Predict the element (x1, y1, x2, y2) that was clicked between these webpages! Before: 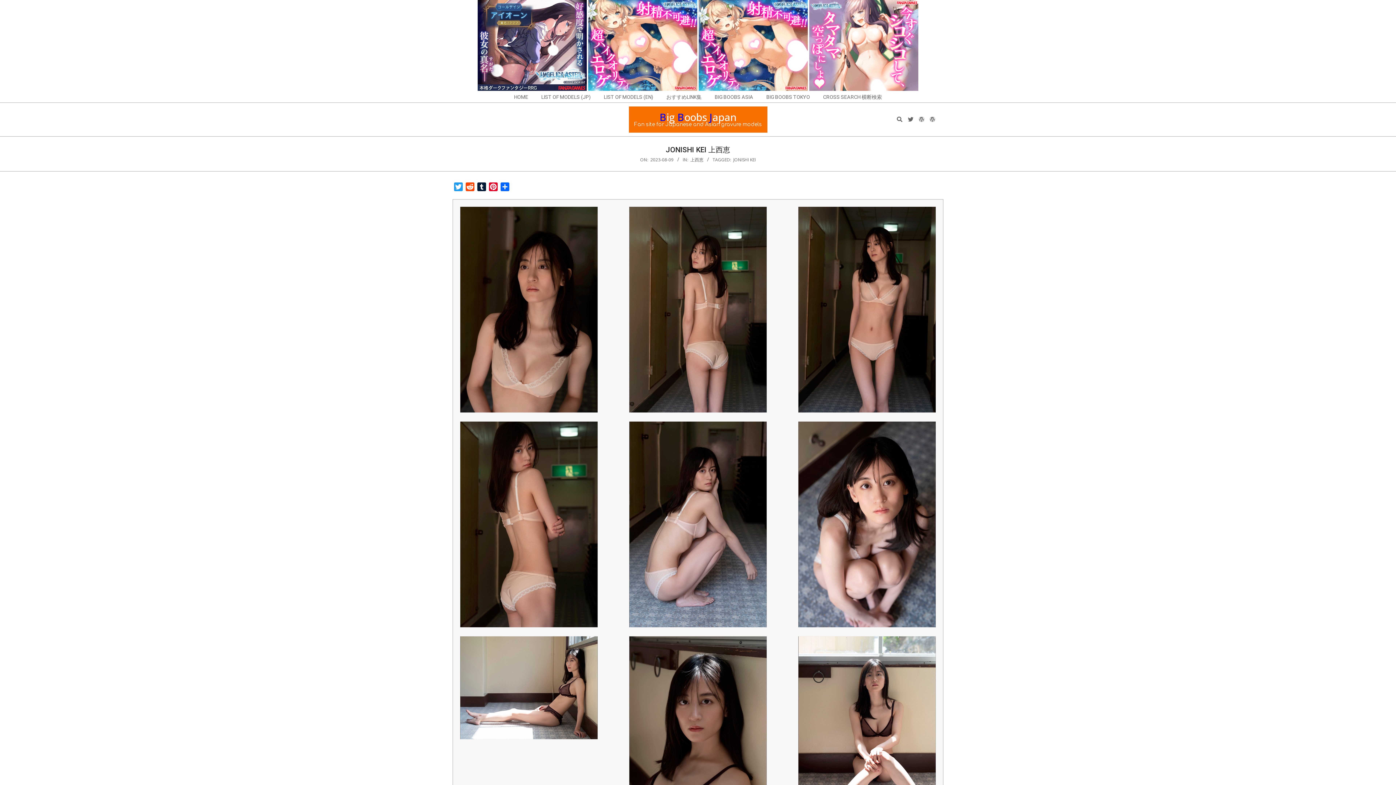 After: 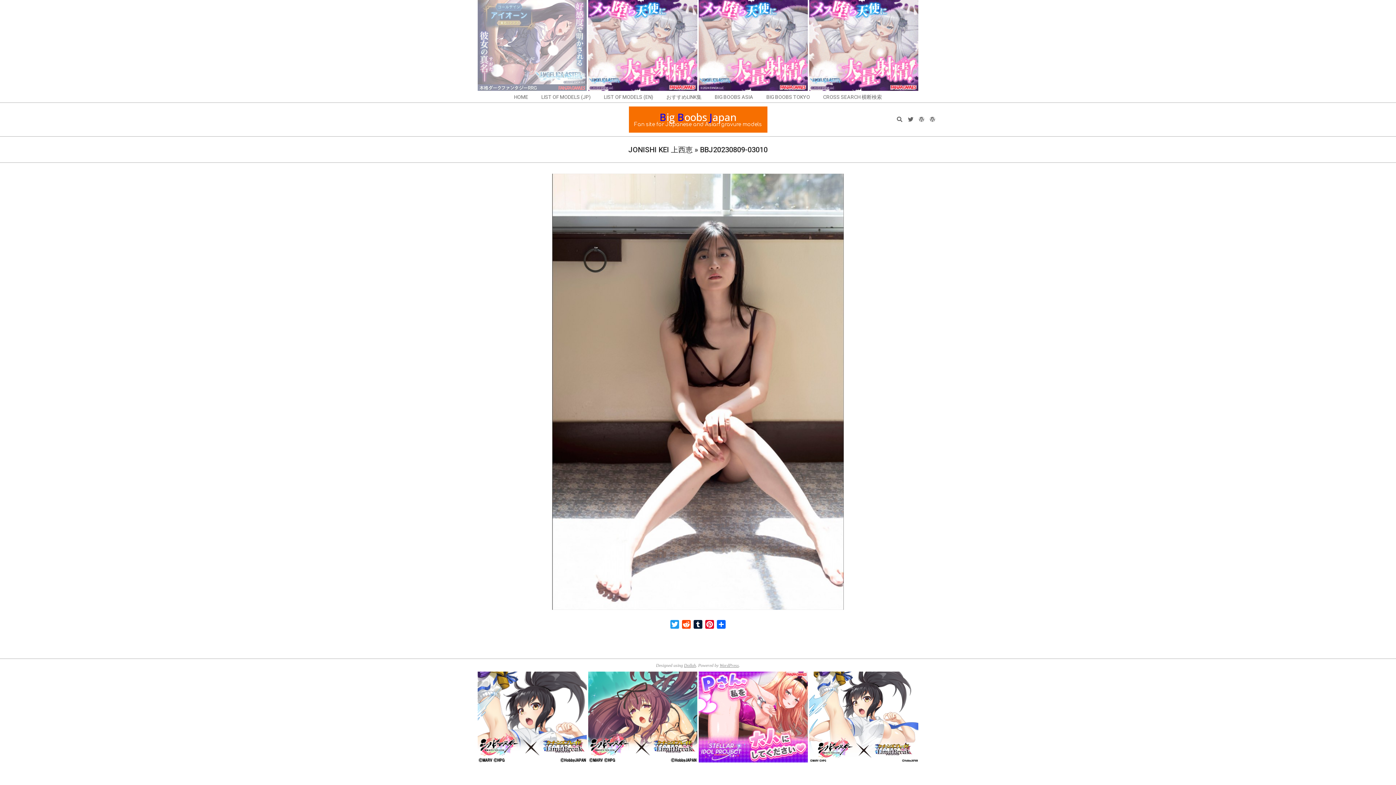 Action: bbox: (798, 637, 935, 644)